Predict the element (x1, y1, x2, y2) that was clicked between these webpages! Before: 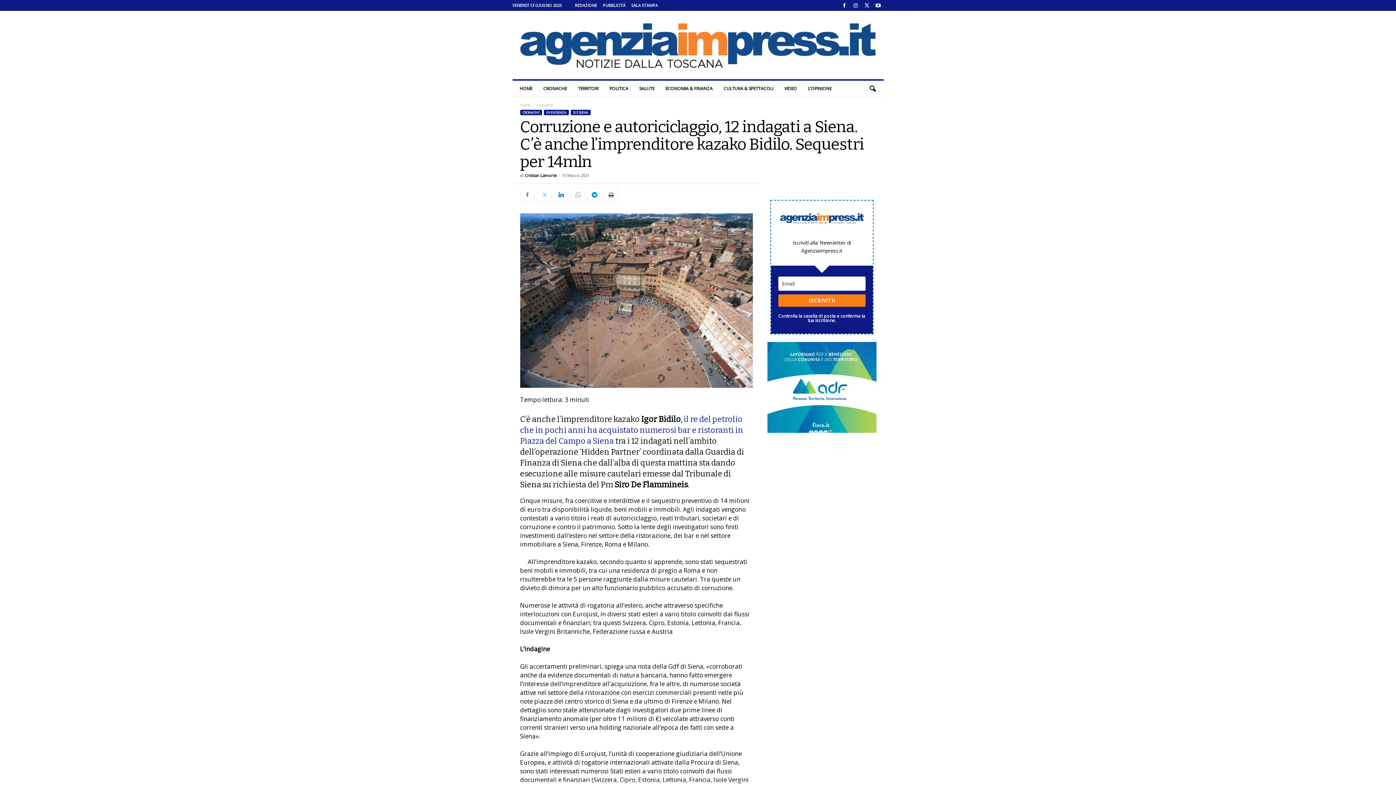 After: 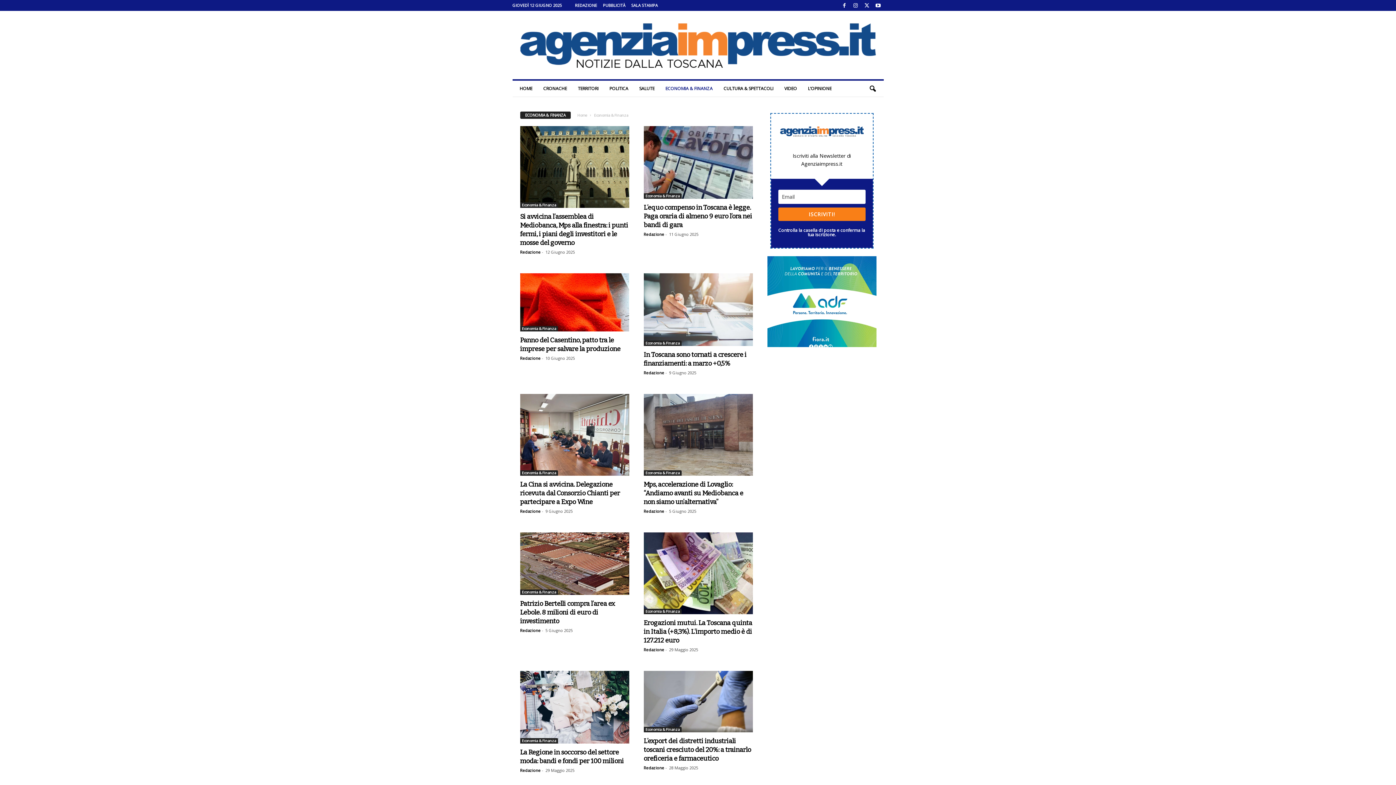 Action: bbox: (660, 80, 718, 96) label: ECONOMIA & FINANZA